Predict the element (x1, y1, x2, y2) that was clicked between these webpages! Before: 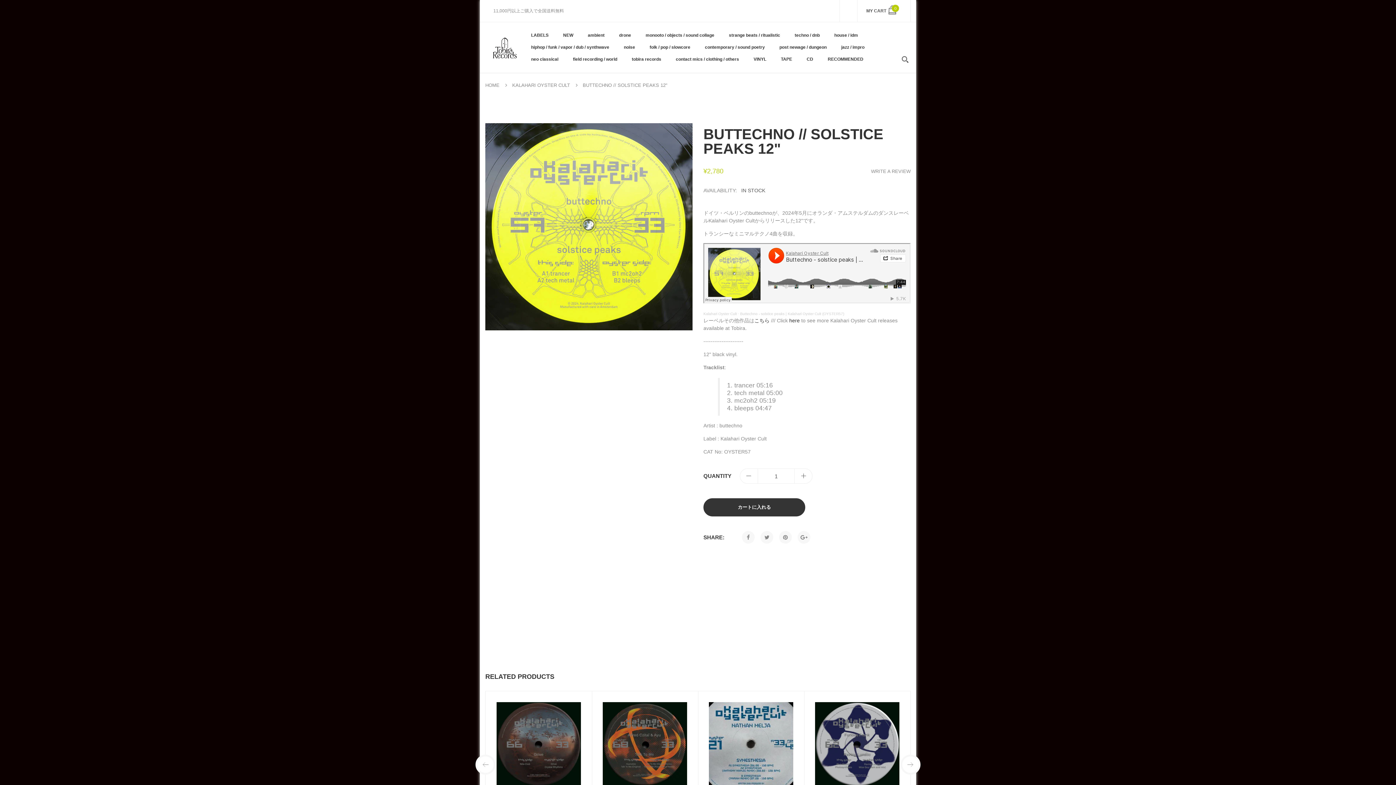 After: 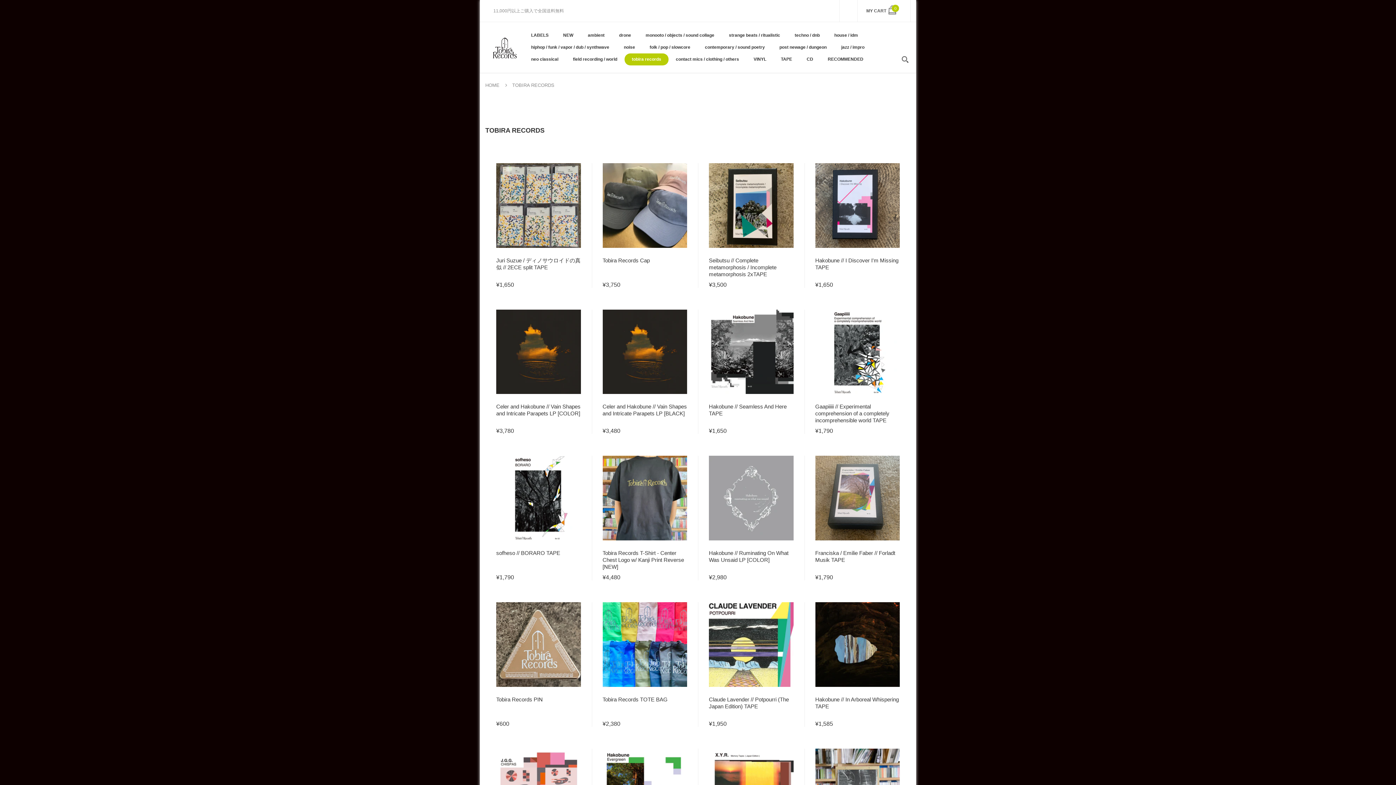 Action: label: tobira records bbox: (624, 53, 668, 65)